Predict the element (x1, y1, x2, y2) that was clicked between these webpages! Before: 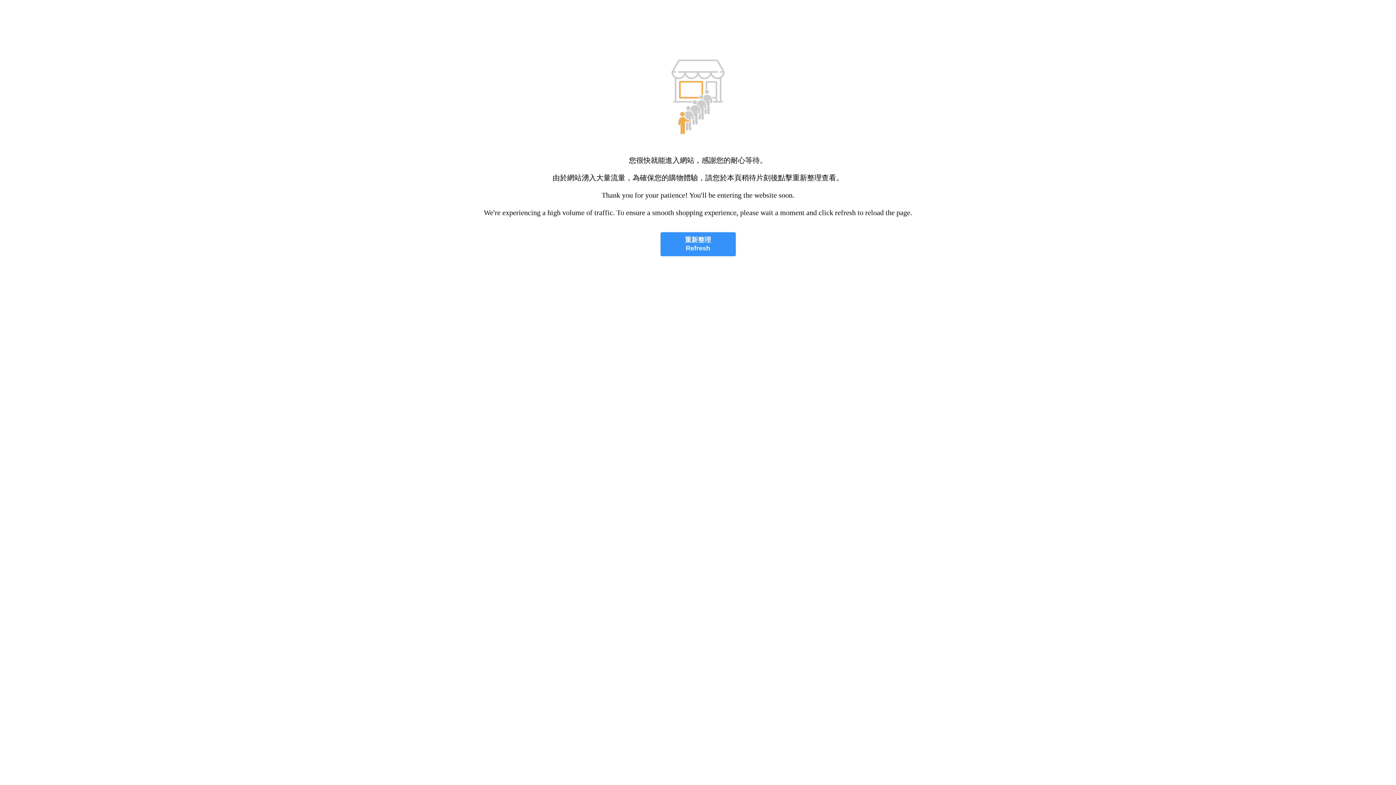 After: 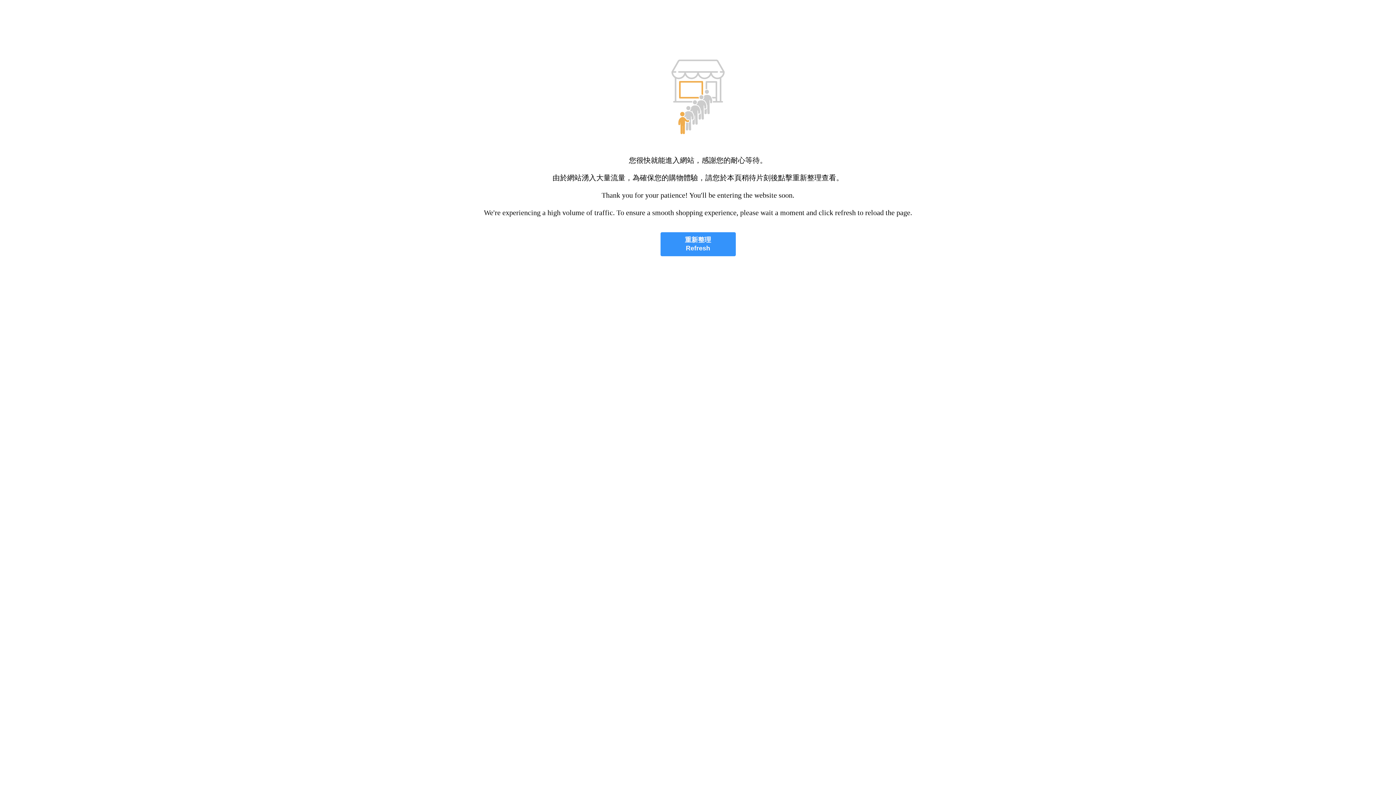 Action: bbox: (660, 232, 735, 256) label: 重新整理
Refresh